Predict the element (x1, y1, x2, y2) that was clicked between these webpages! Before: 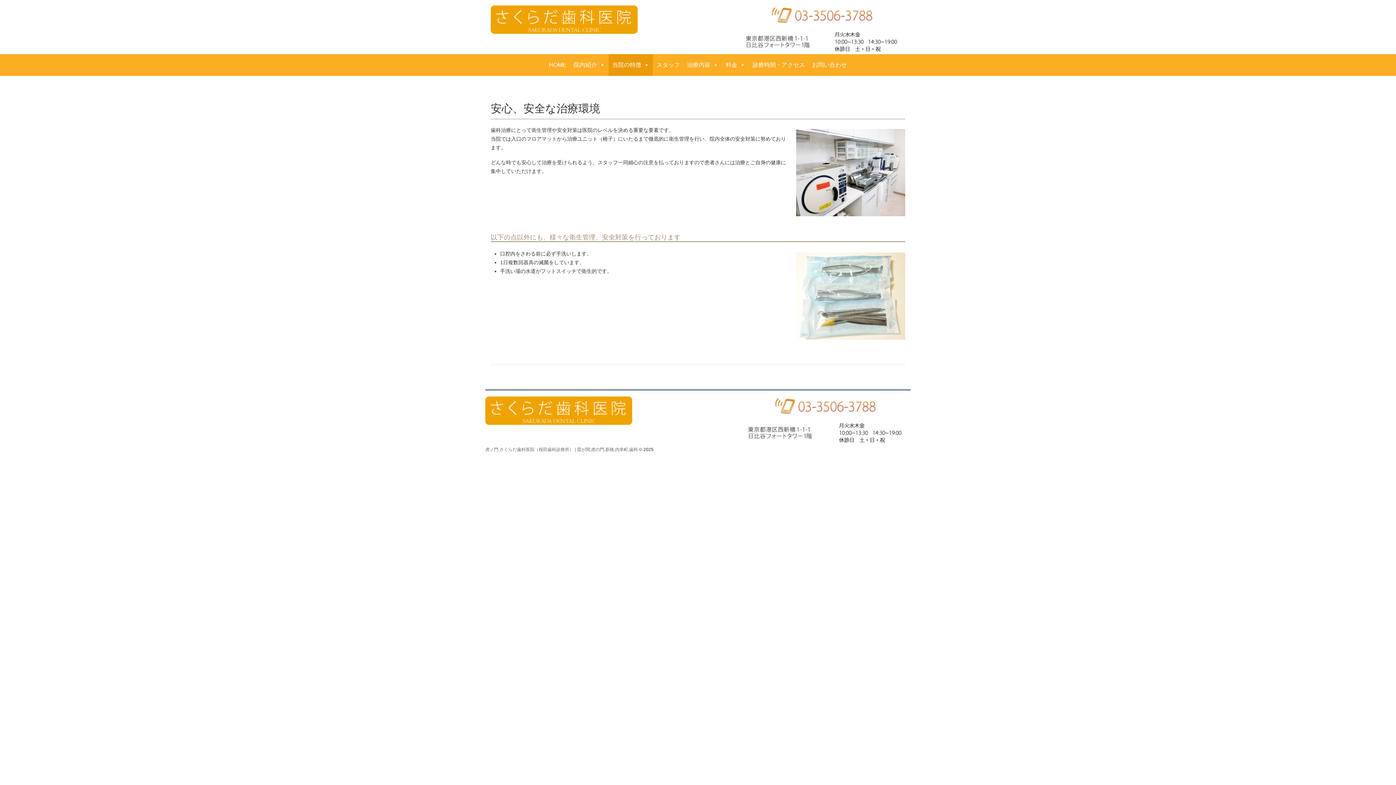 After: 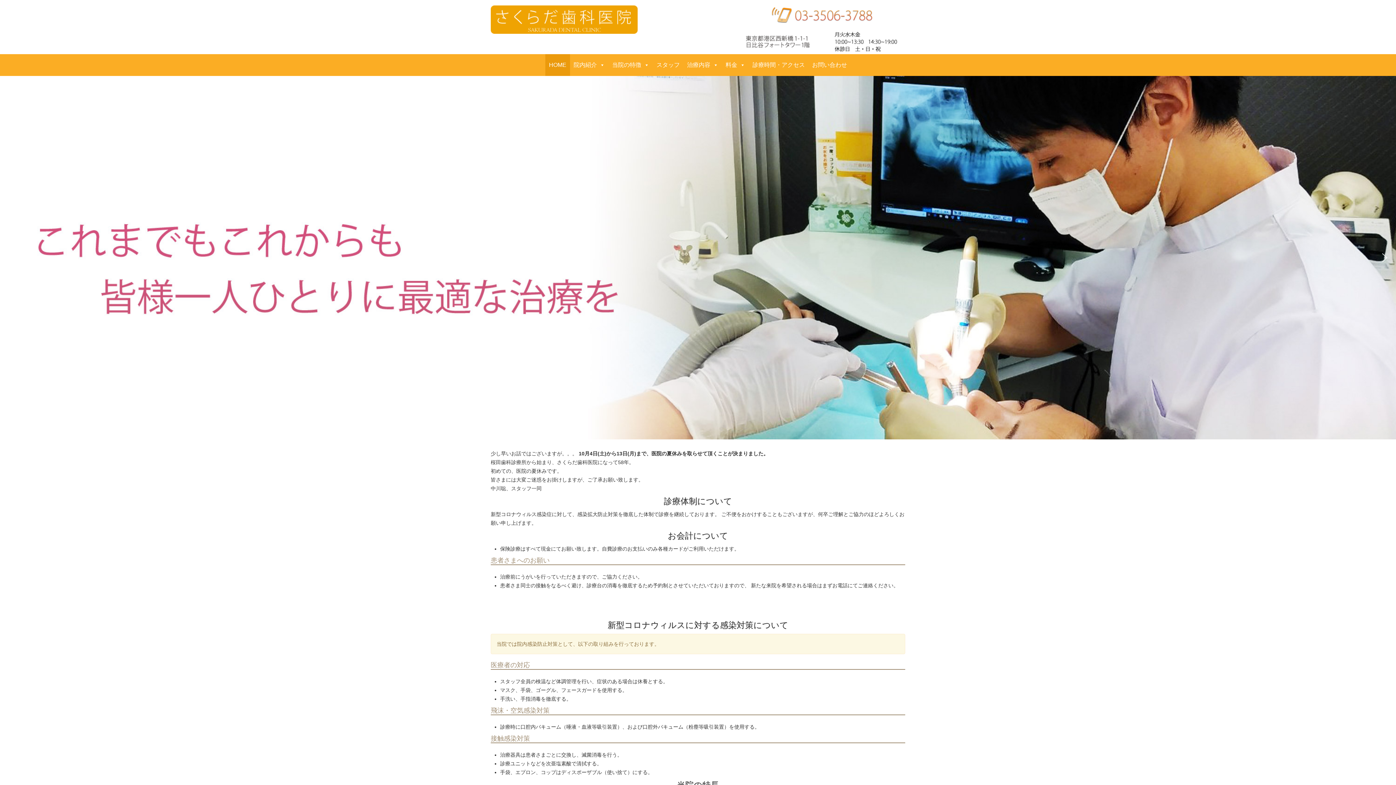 Action: label: HOME bbox: (545, 54, 570, 76)